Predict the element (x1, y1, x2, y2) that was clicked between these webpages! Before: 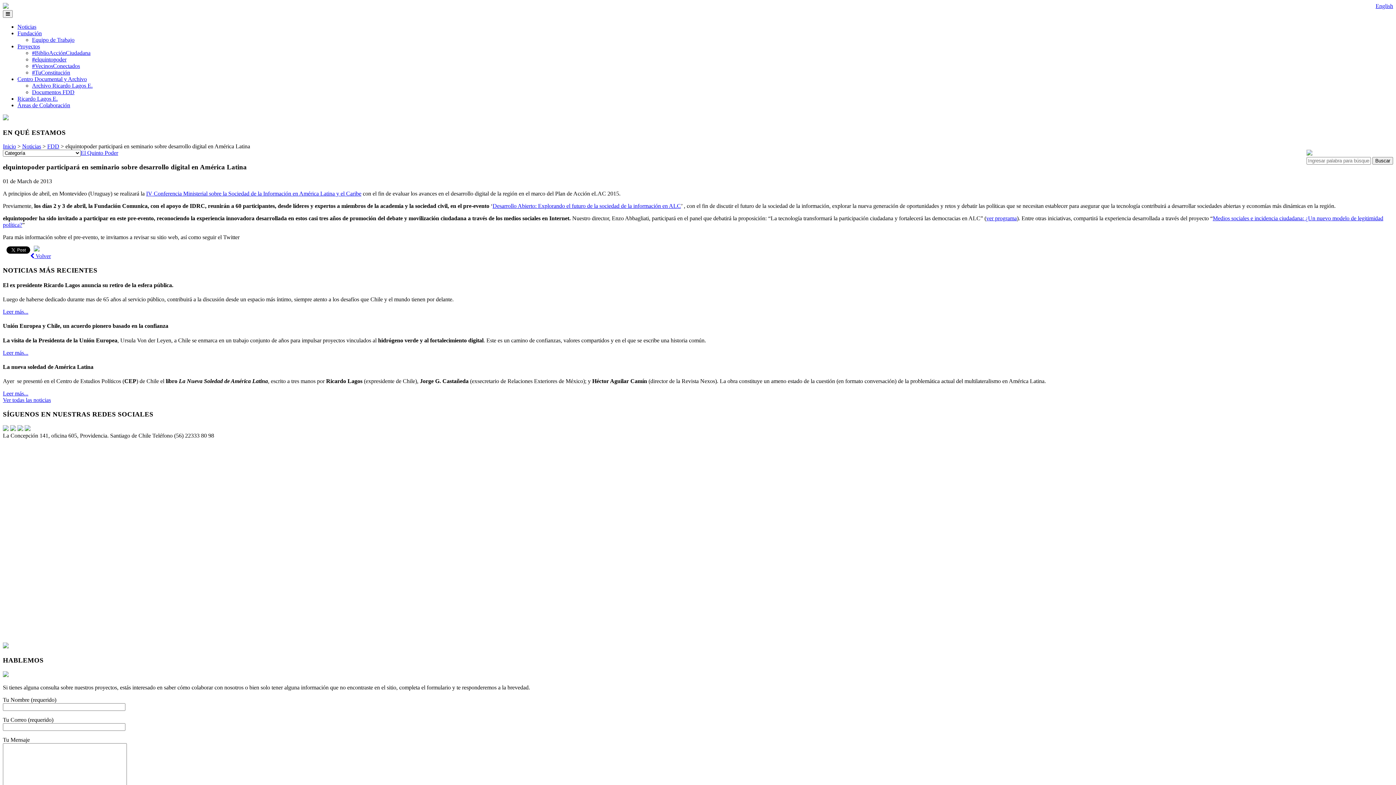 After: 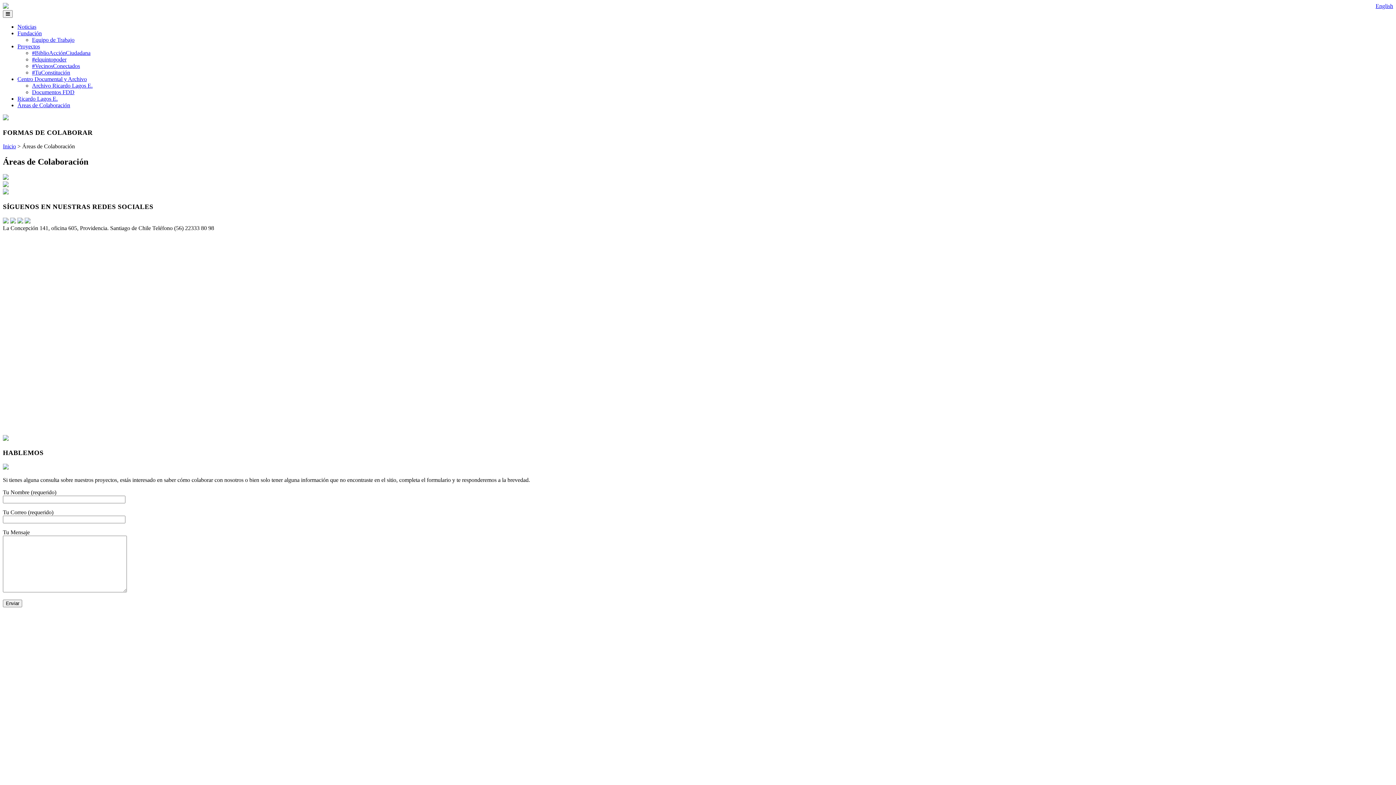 Action: label: Áreas de Colaboración bbox: (17, 102, 70, 108)